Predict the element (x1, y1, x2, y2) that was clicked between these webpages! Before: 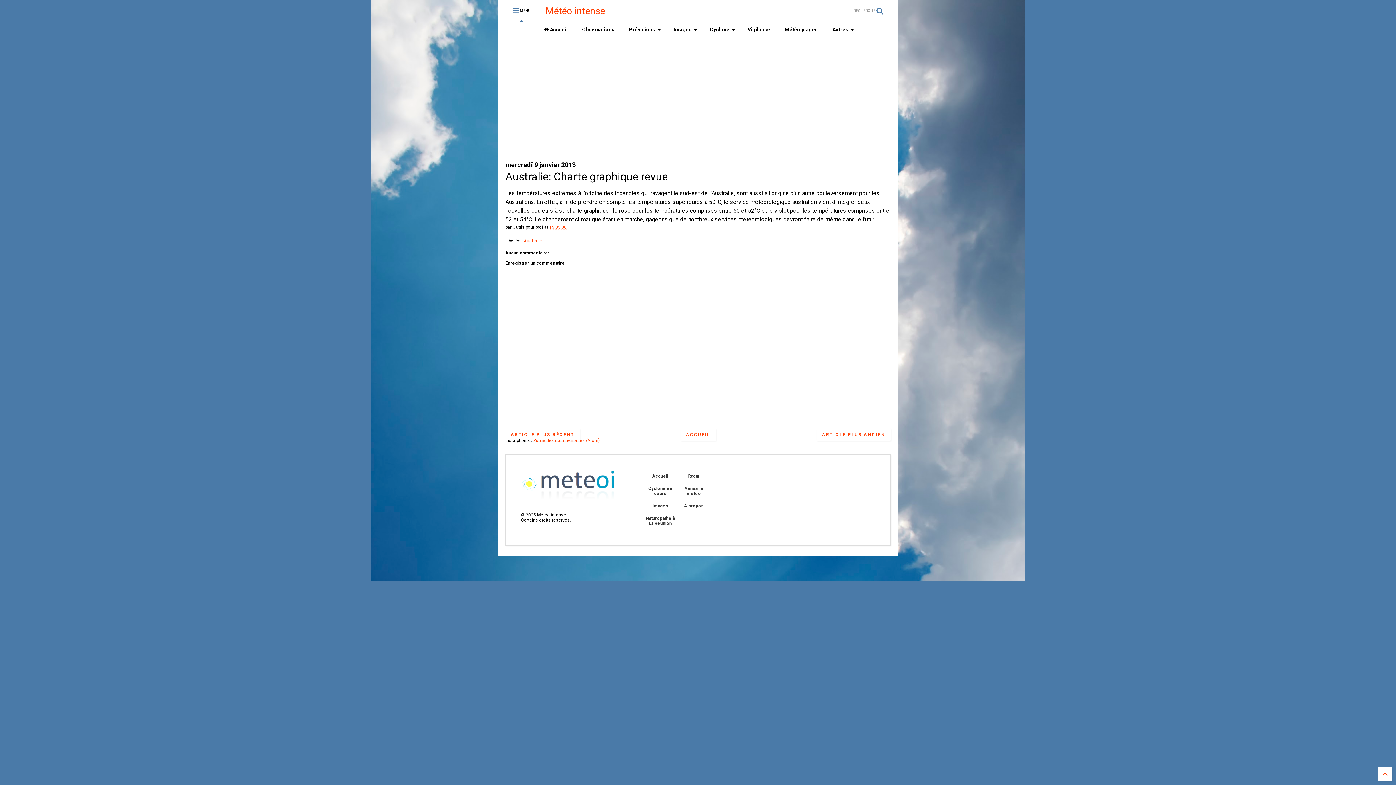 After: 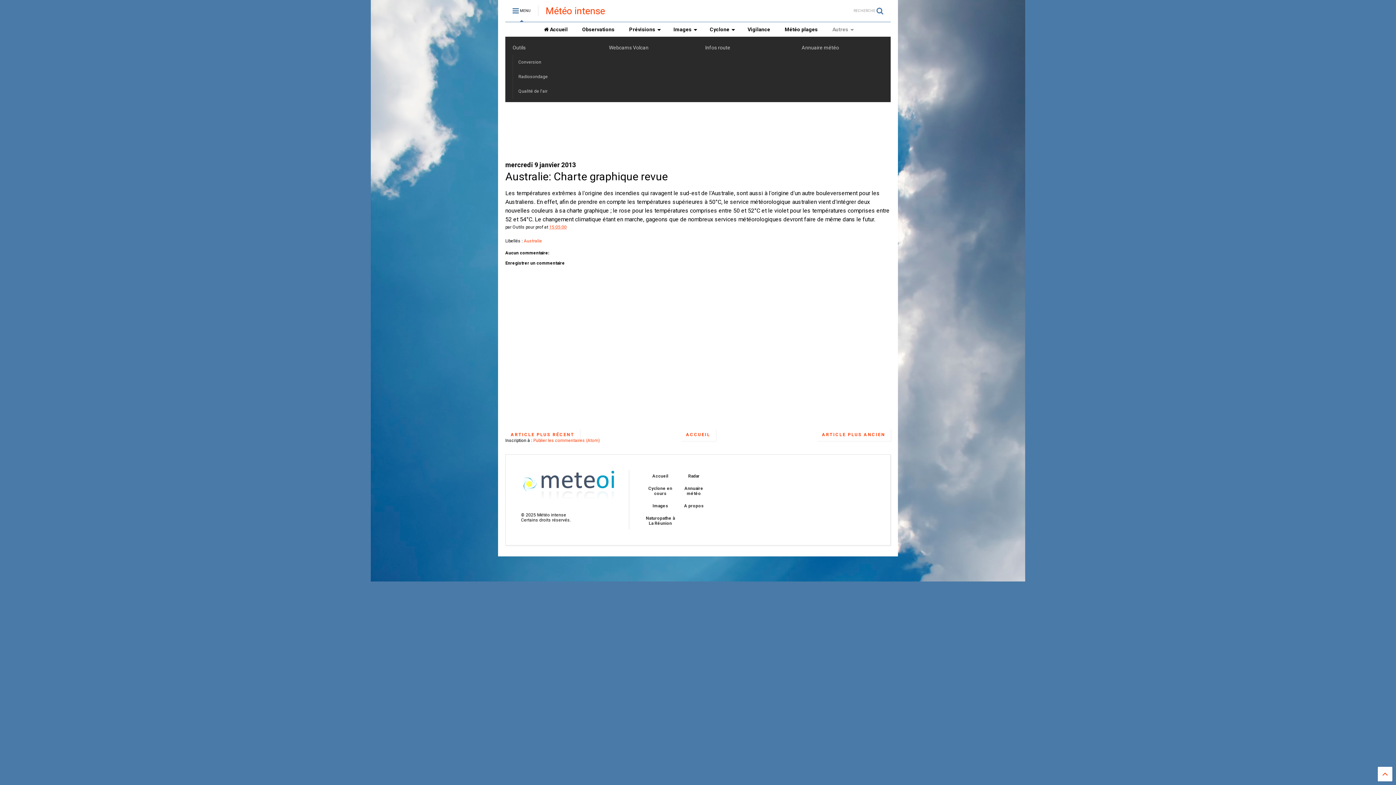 Action: bbox: (825, 22, 859, 36) label: Autres